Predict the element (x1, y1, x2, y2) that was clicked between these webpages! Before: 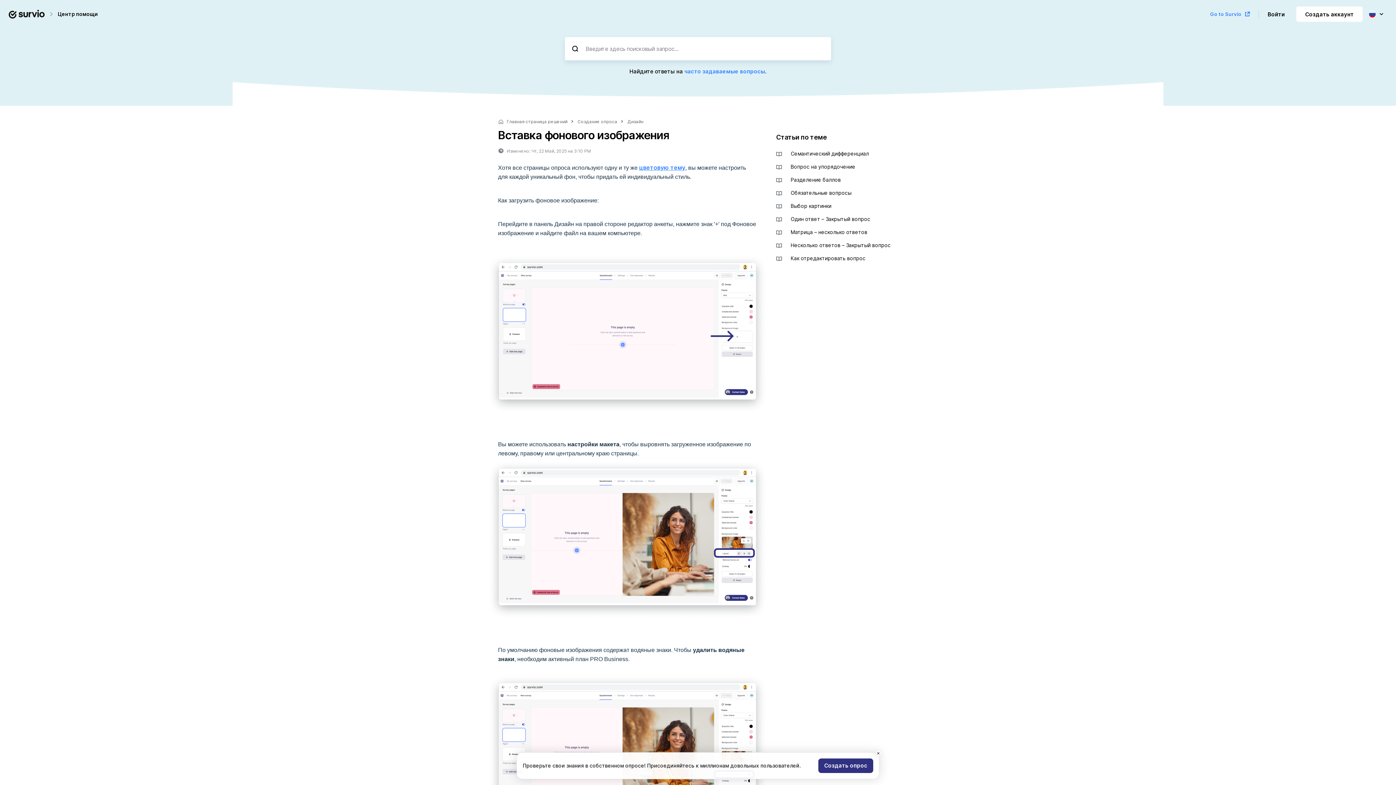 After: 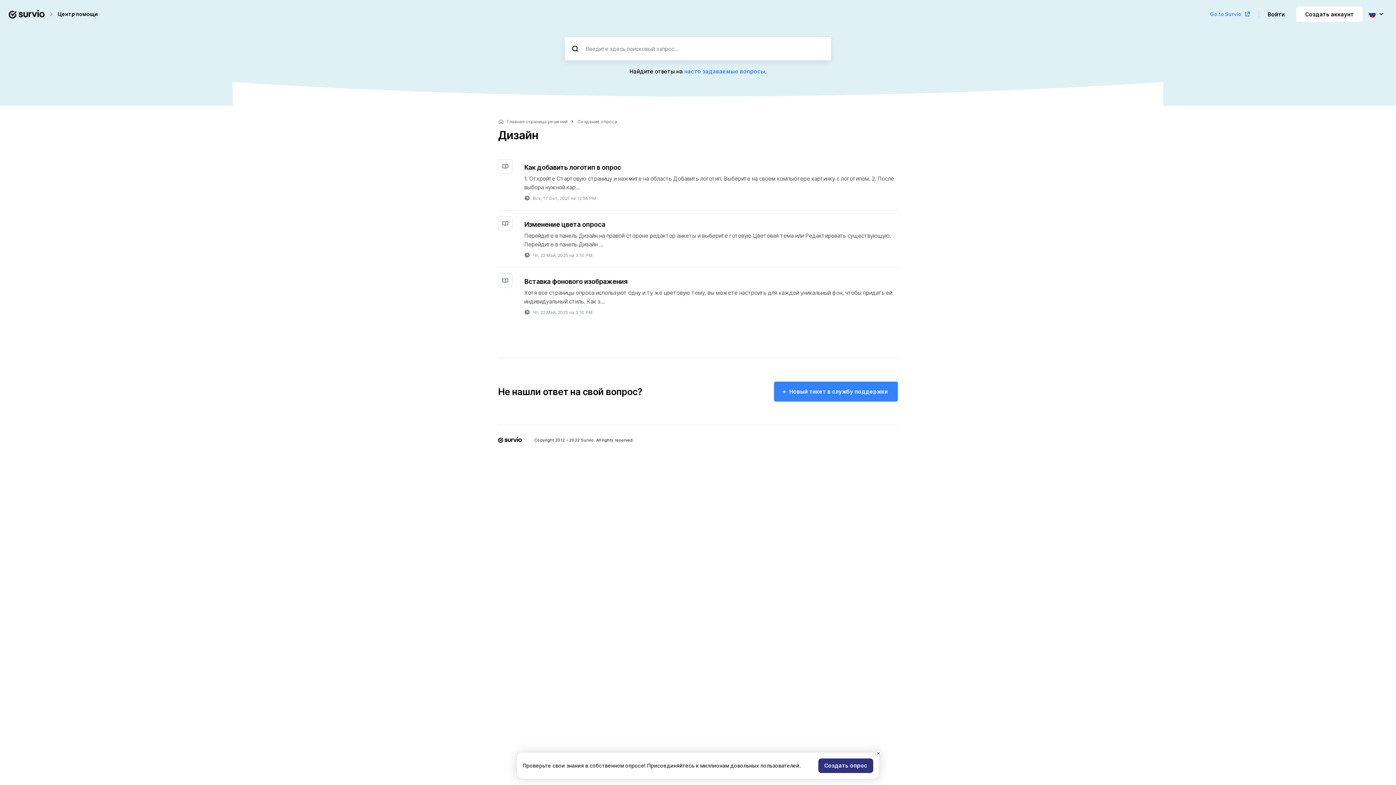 Action: label: Дизайн bbox: (627, 117, 643, 125)